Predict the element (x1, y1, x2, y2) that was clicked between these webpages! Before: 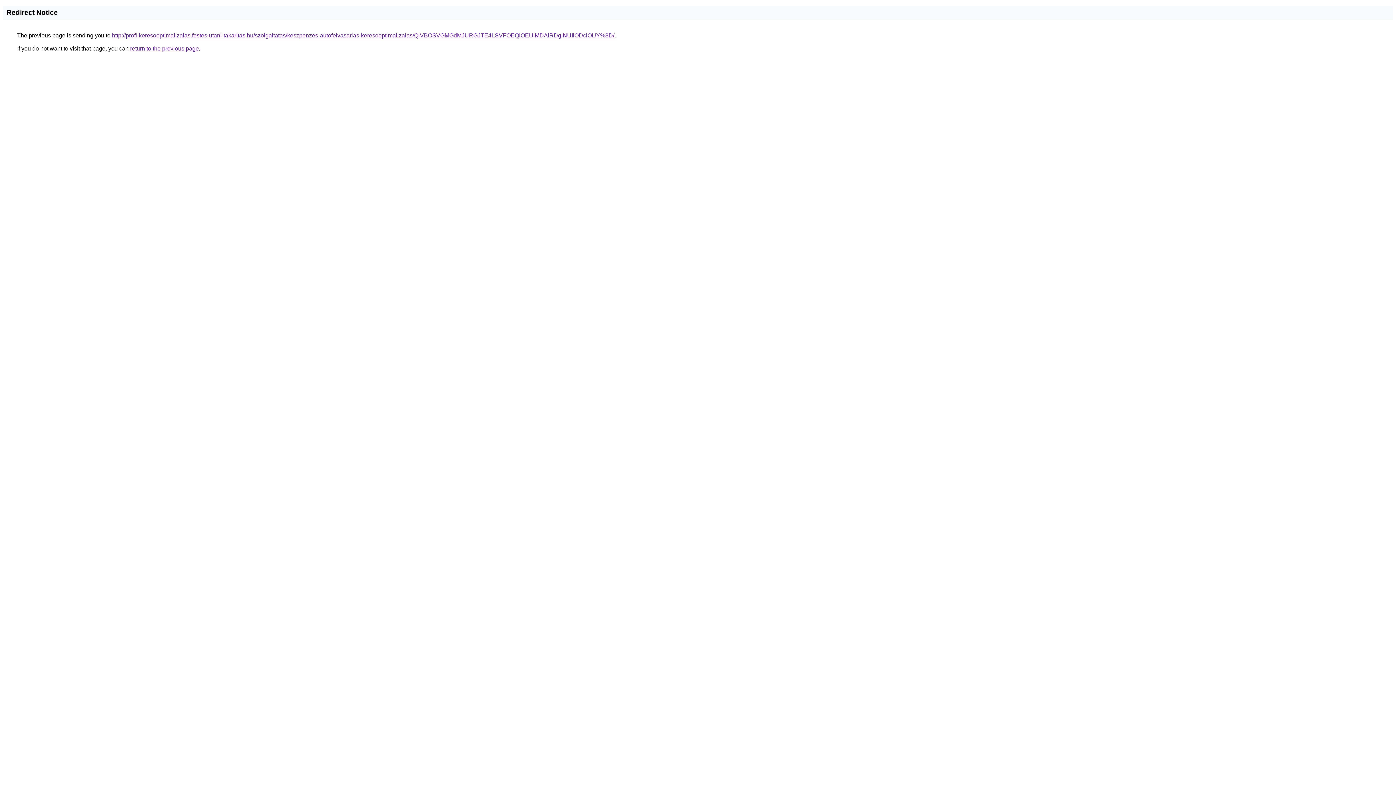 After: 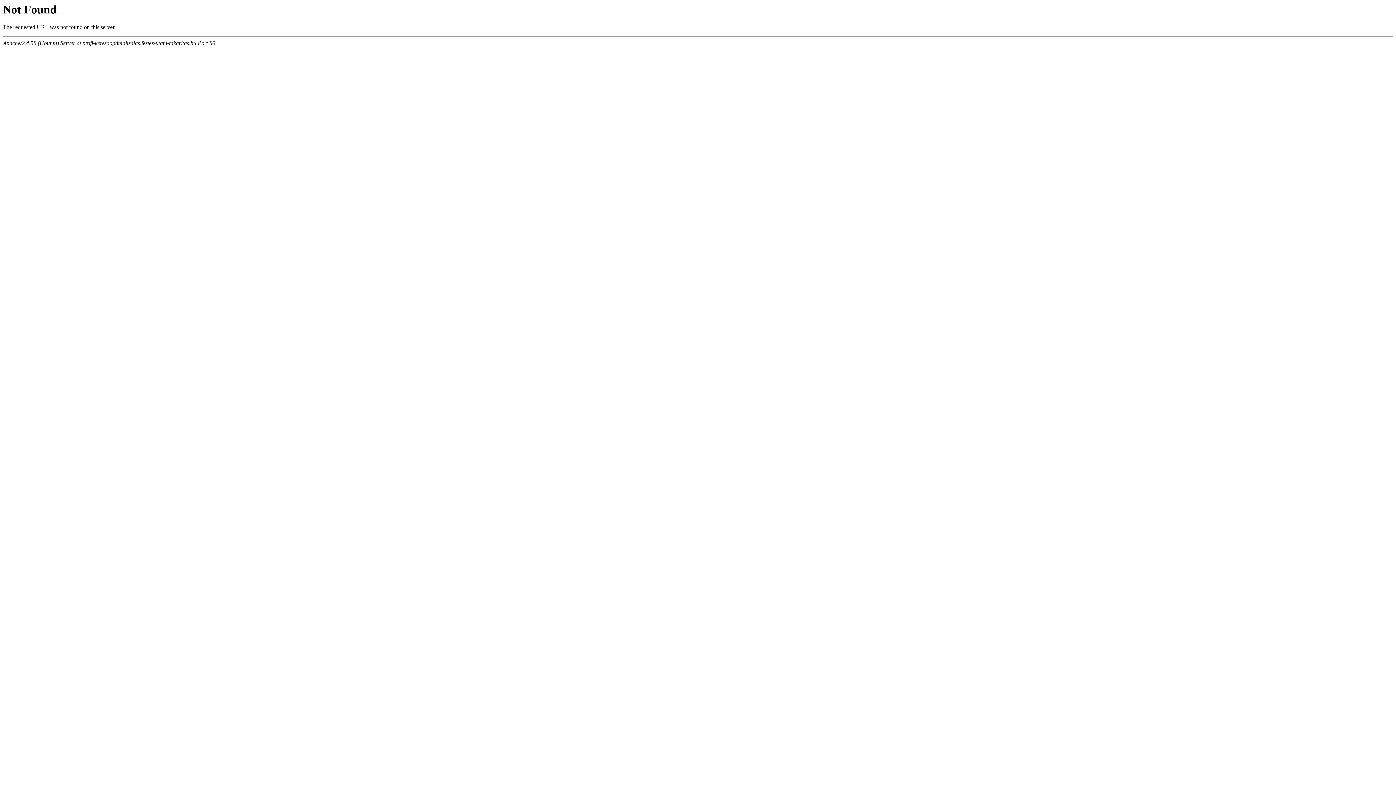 Action: label: http://profi-keresooptimalizalas.festes-utani-takaritas.hu/szolgaltatas/keszpenzes-autofelvasarlas-keresooptimalizalas/QiVBOSVGMGdMJURGJTE4LSVFOEQlOEUlMDAlRDglNUIlODclOUY%3D/ bbox: (112, 32, 614, 38)